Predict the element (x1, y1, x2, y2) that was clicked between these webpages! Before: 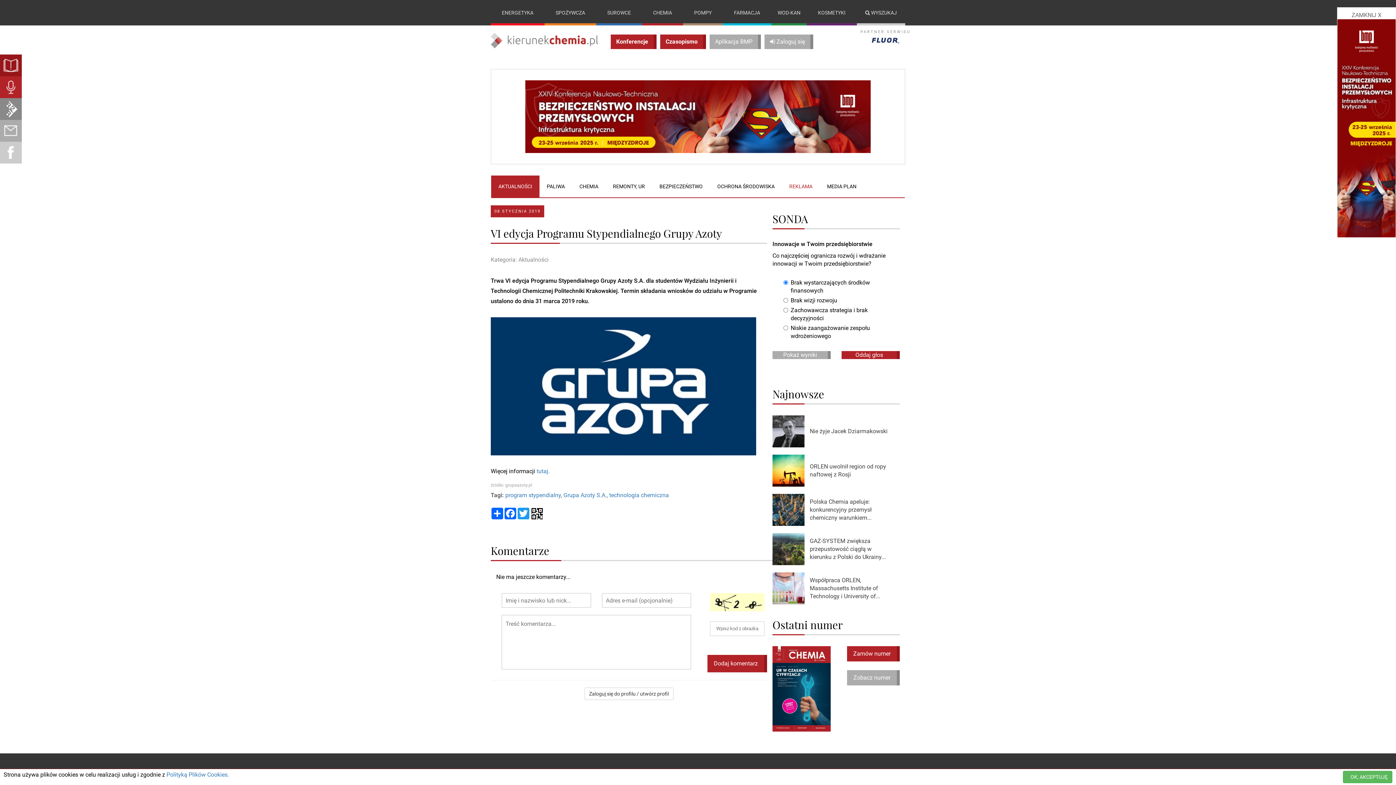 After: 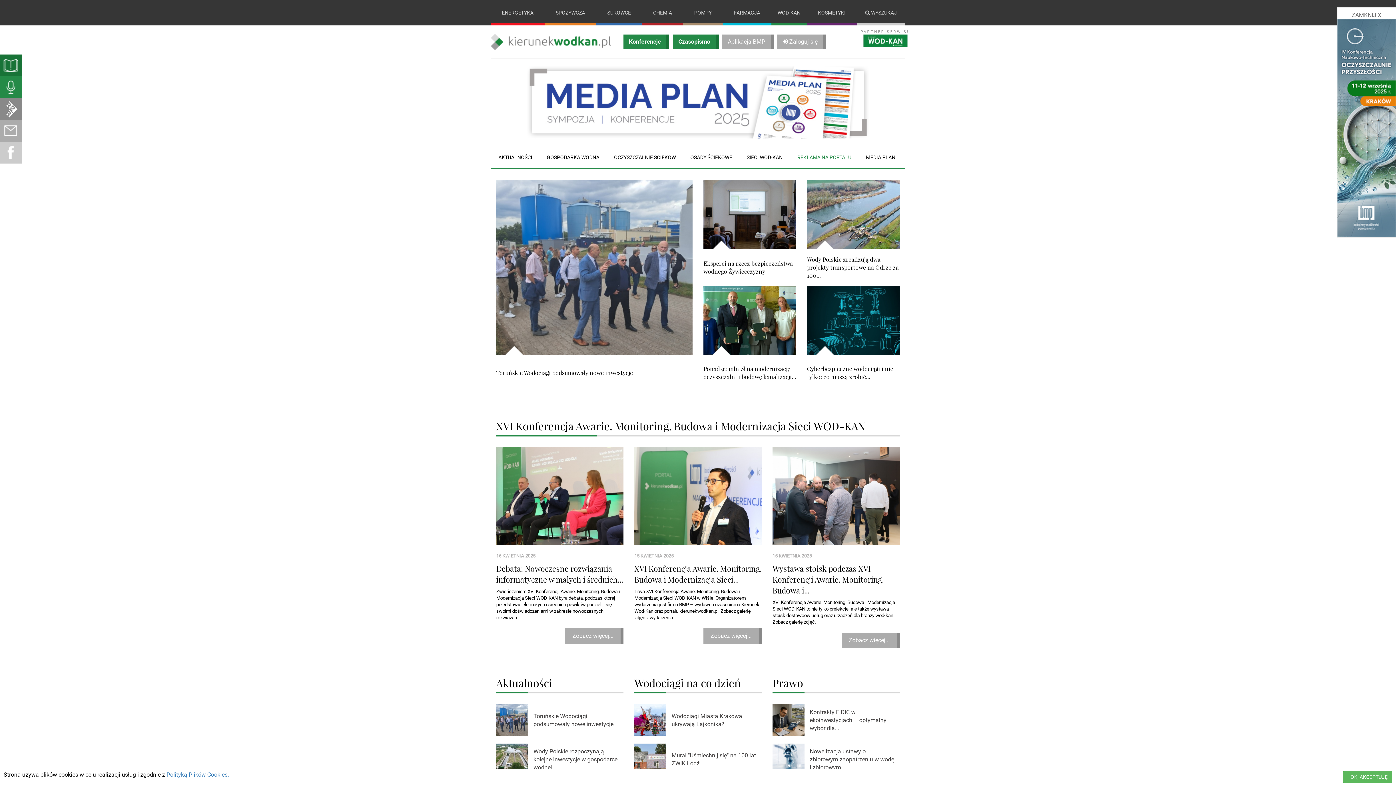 Action: label: WOD-KAN bbox: (771, 0, 806, 25)